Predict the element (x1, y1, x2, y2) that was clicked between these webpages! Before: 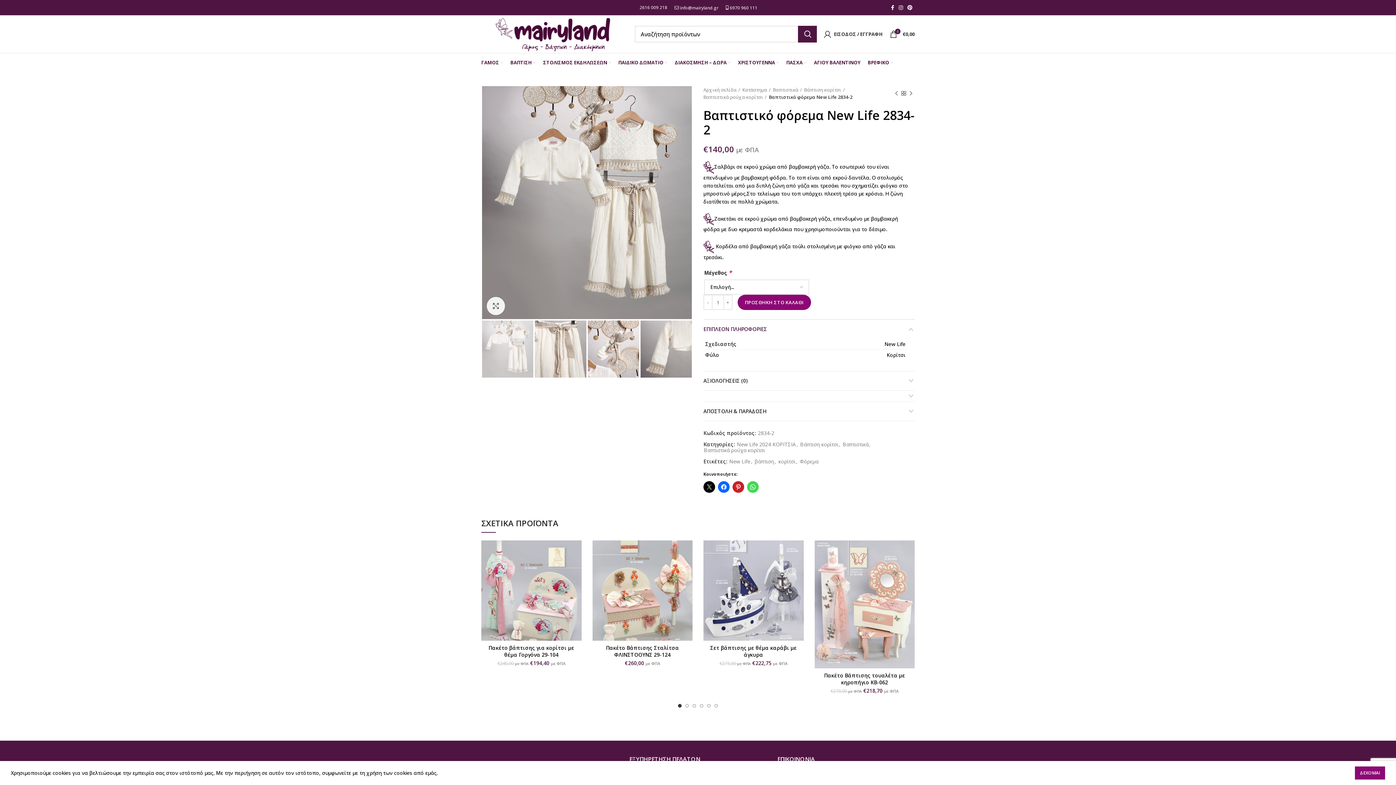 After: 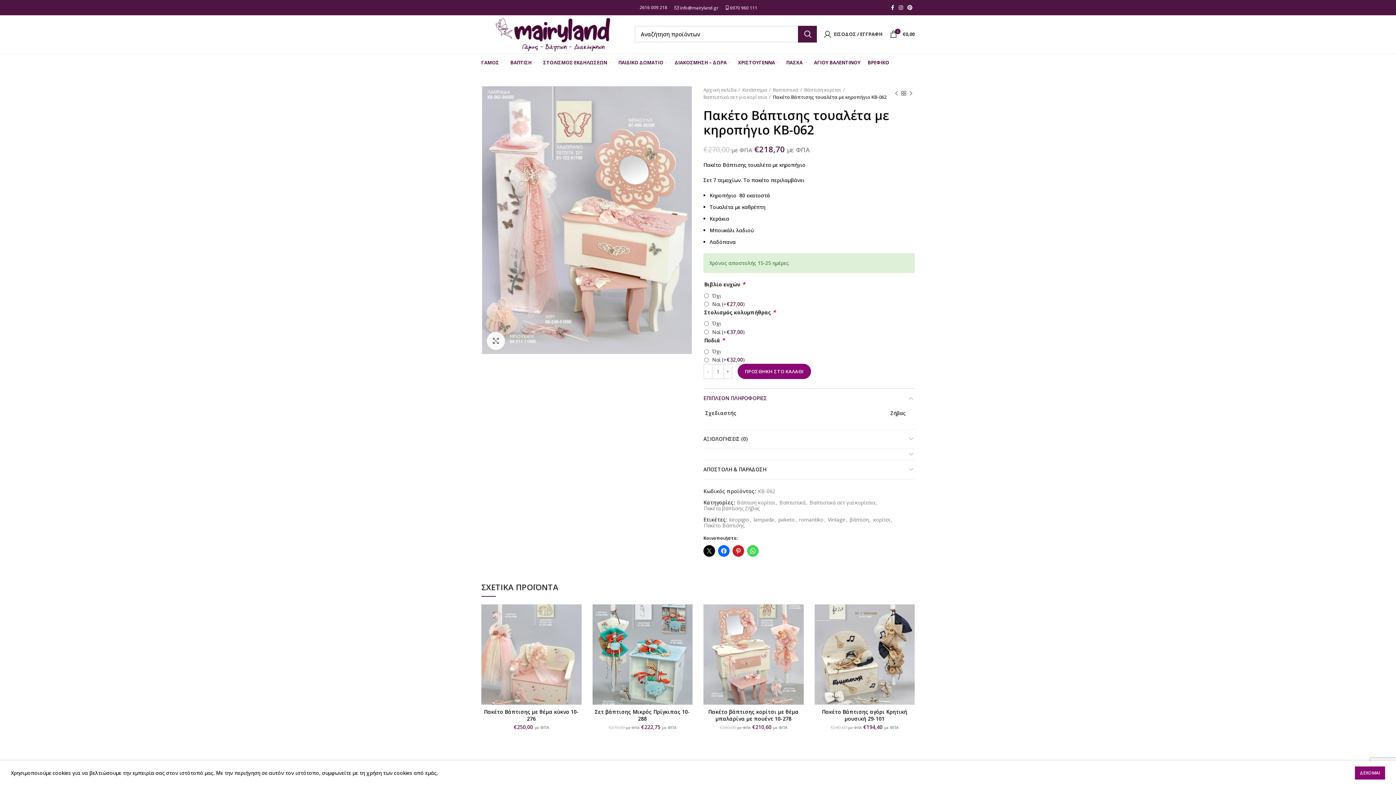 Action: bbox: (814, 540, 914, 668)